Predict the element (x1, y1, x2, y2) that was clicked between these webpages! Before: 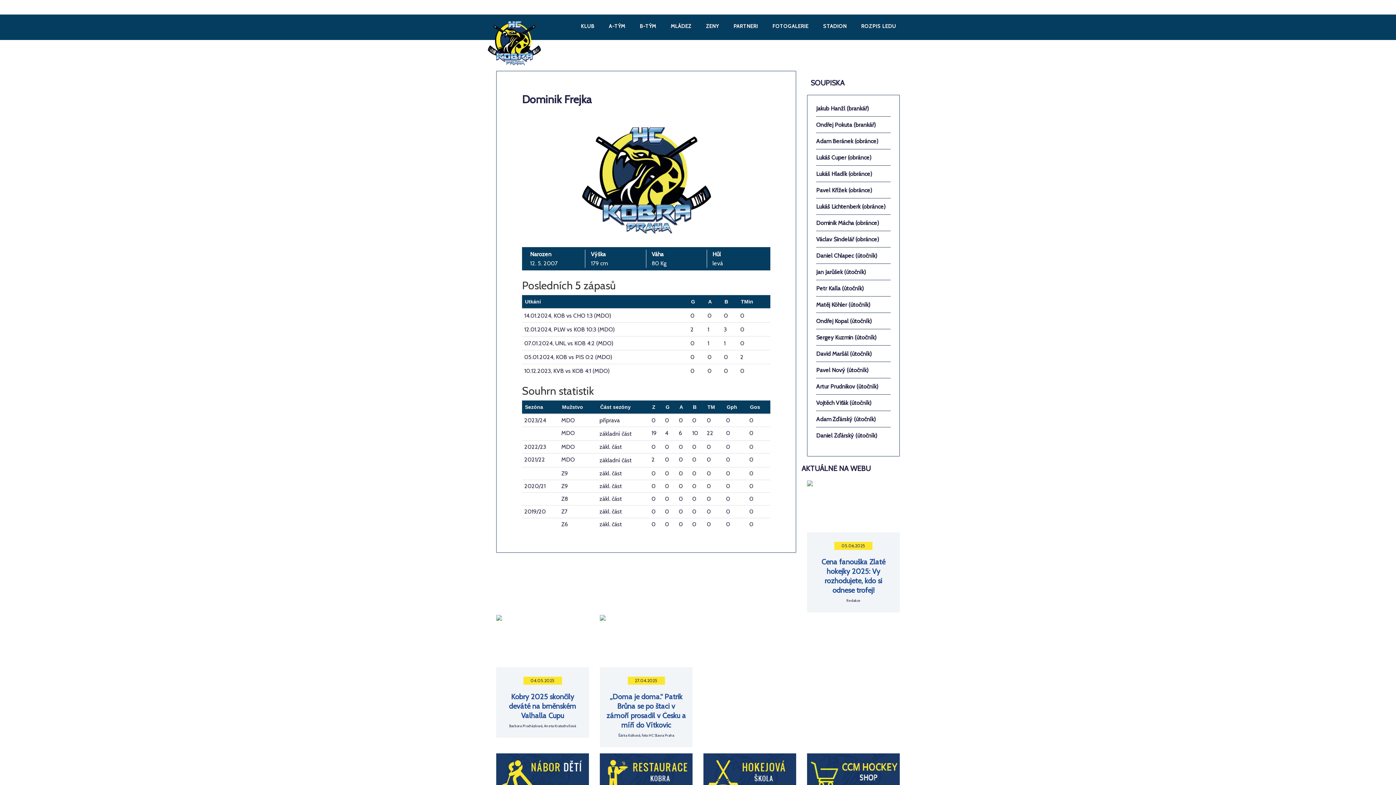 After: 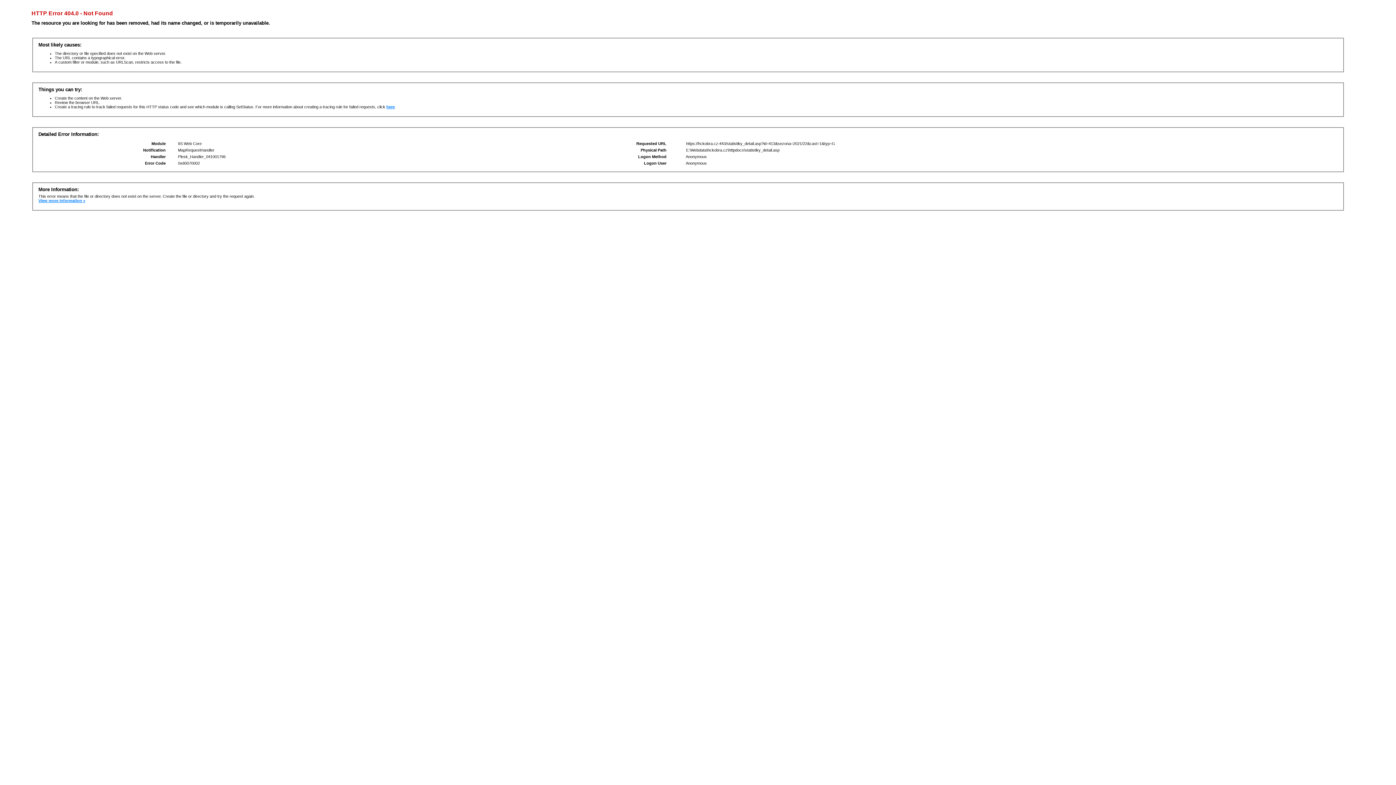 Action: label: 0 bbox: (690, 367, 694, 374)